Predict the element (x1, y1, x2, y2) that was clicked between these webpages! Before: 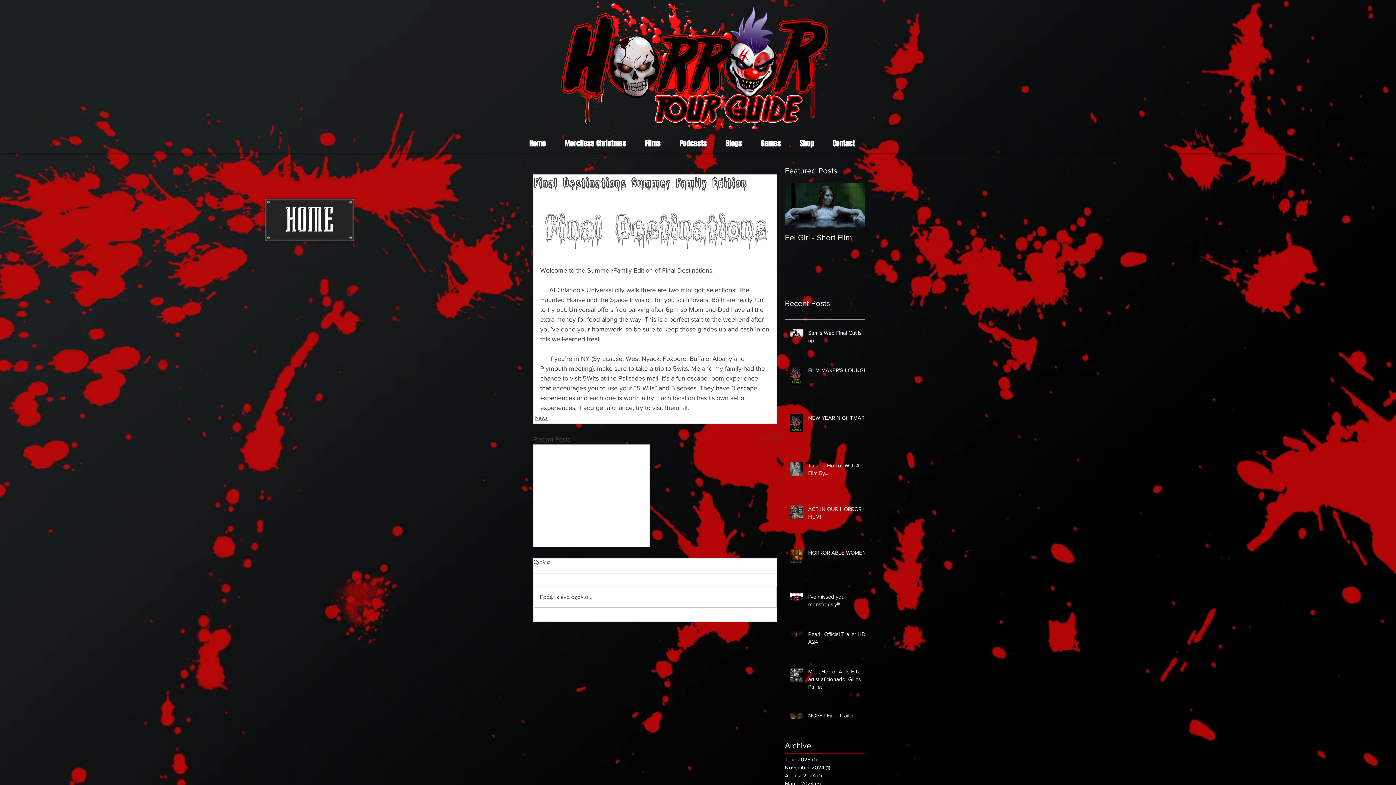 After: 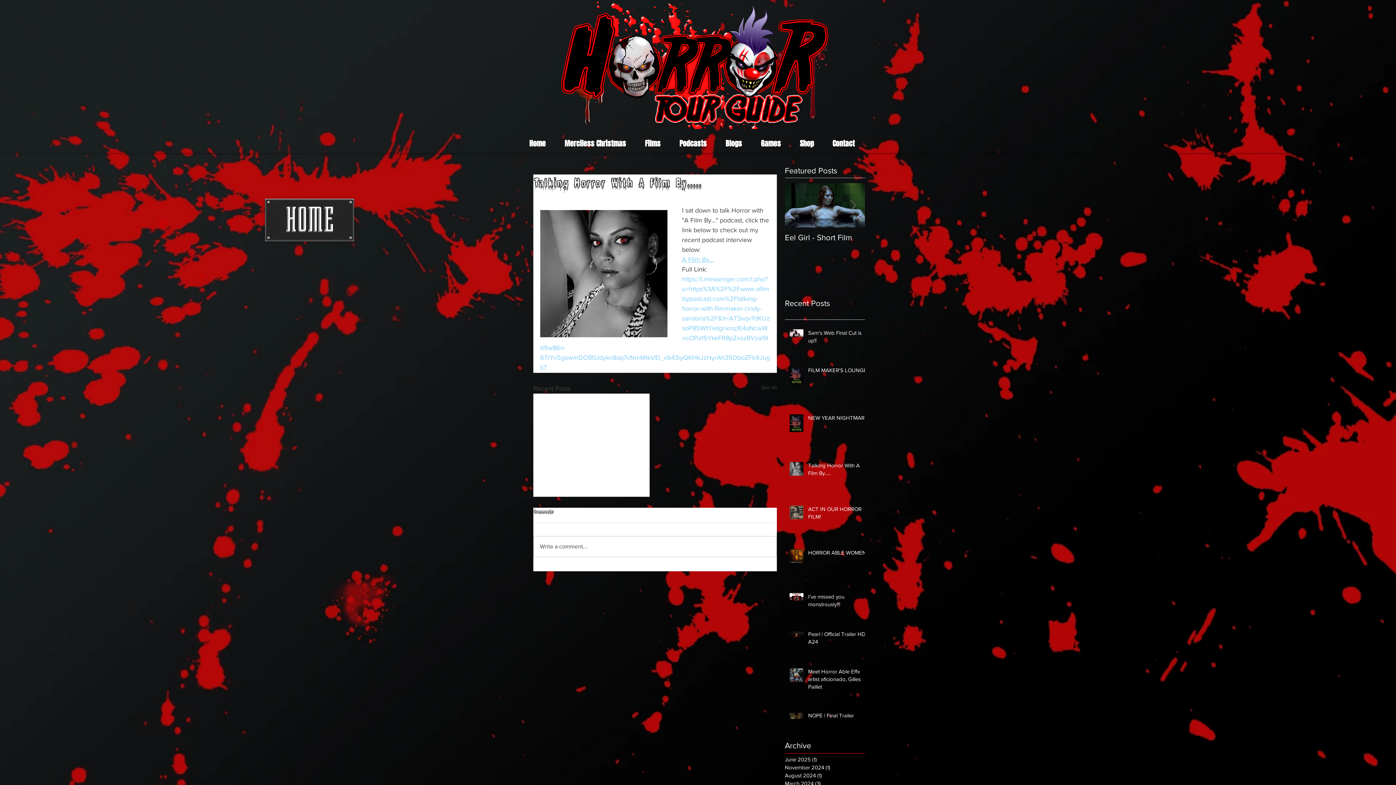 Action: bbox: (808, 461, 869, 479) label: Talking Horror With A Film By.....